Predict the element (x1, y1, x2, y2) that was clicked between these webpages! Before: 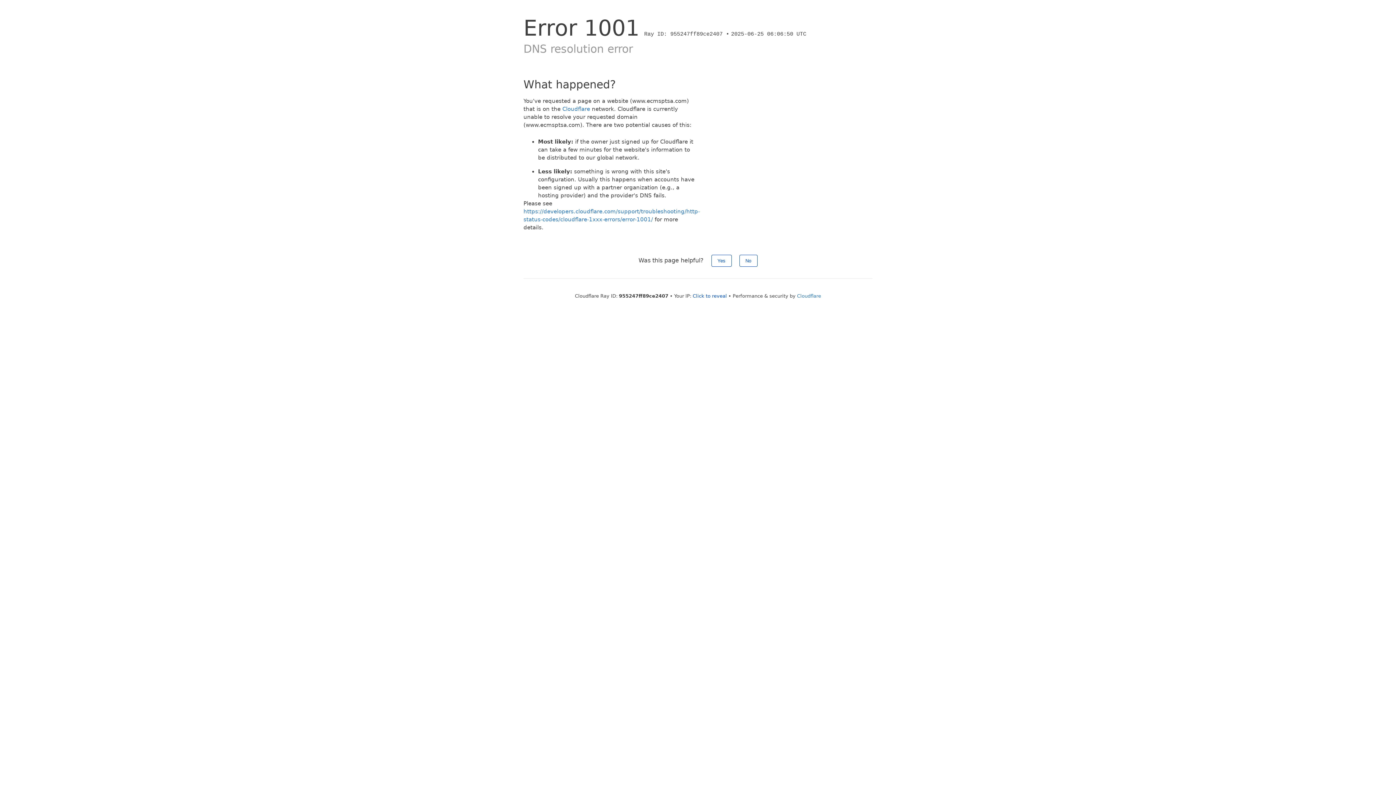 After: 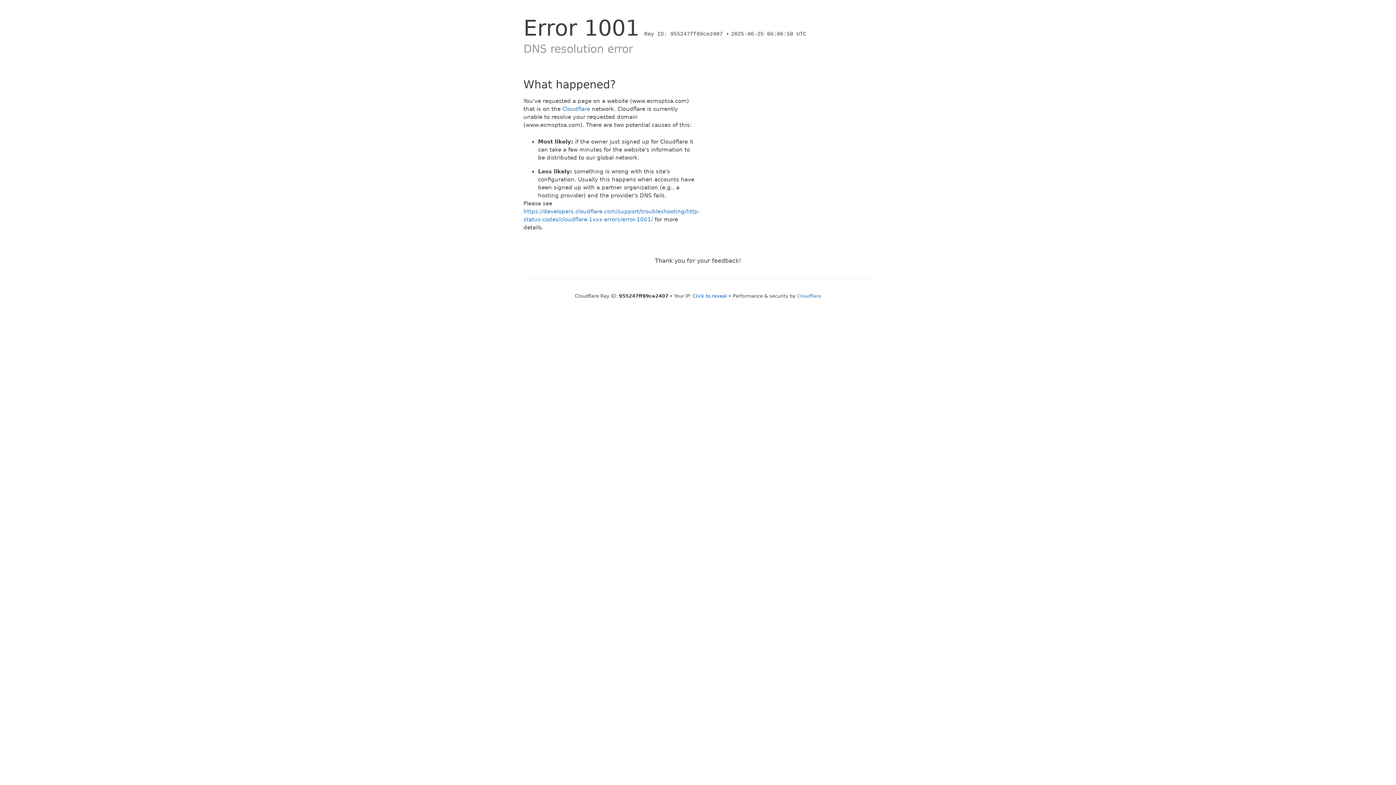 Action: label: No bbox: (739, 254, 757, 266)